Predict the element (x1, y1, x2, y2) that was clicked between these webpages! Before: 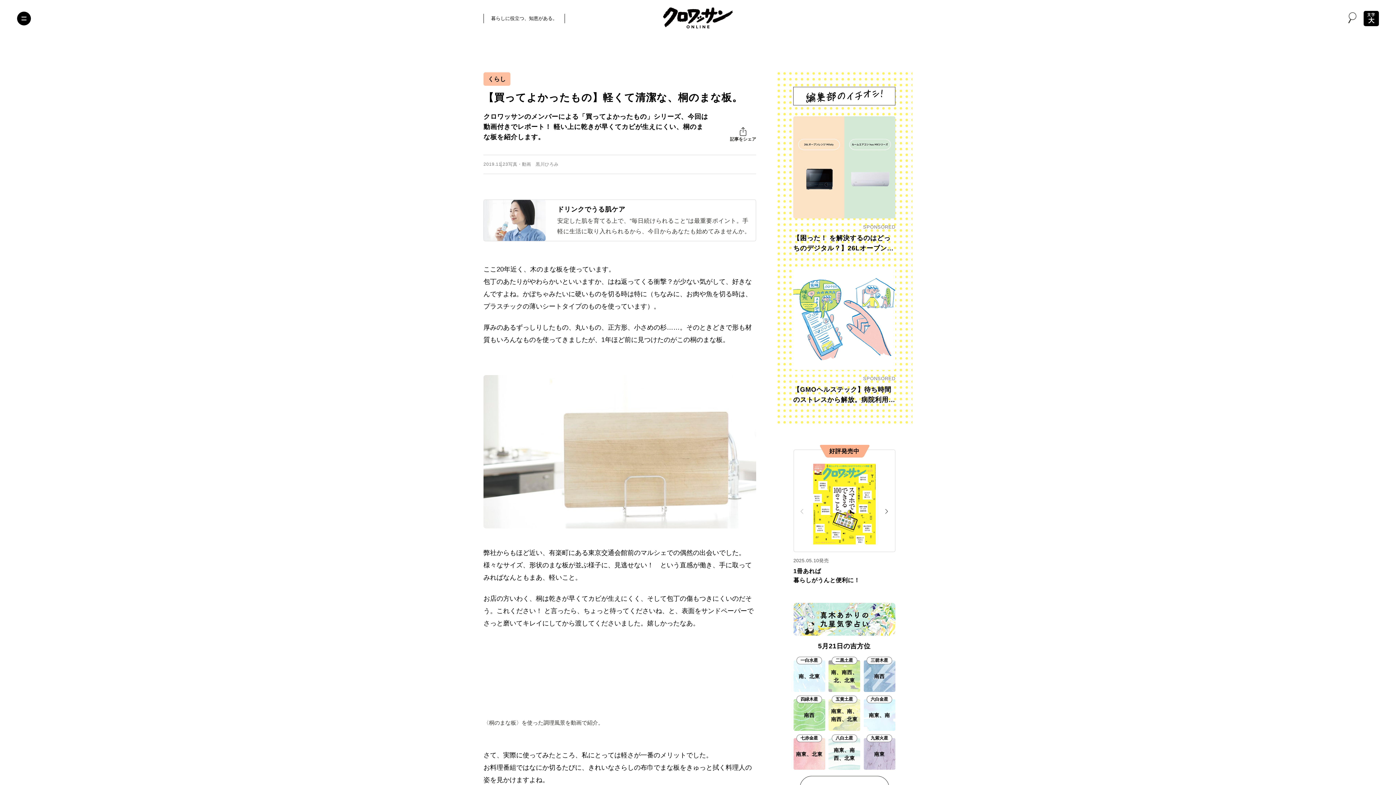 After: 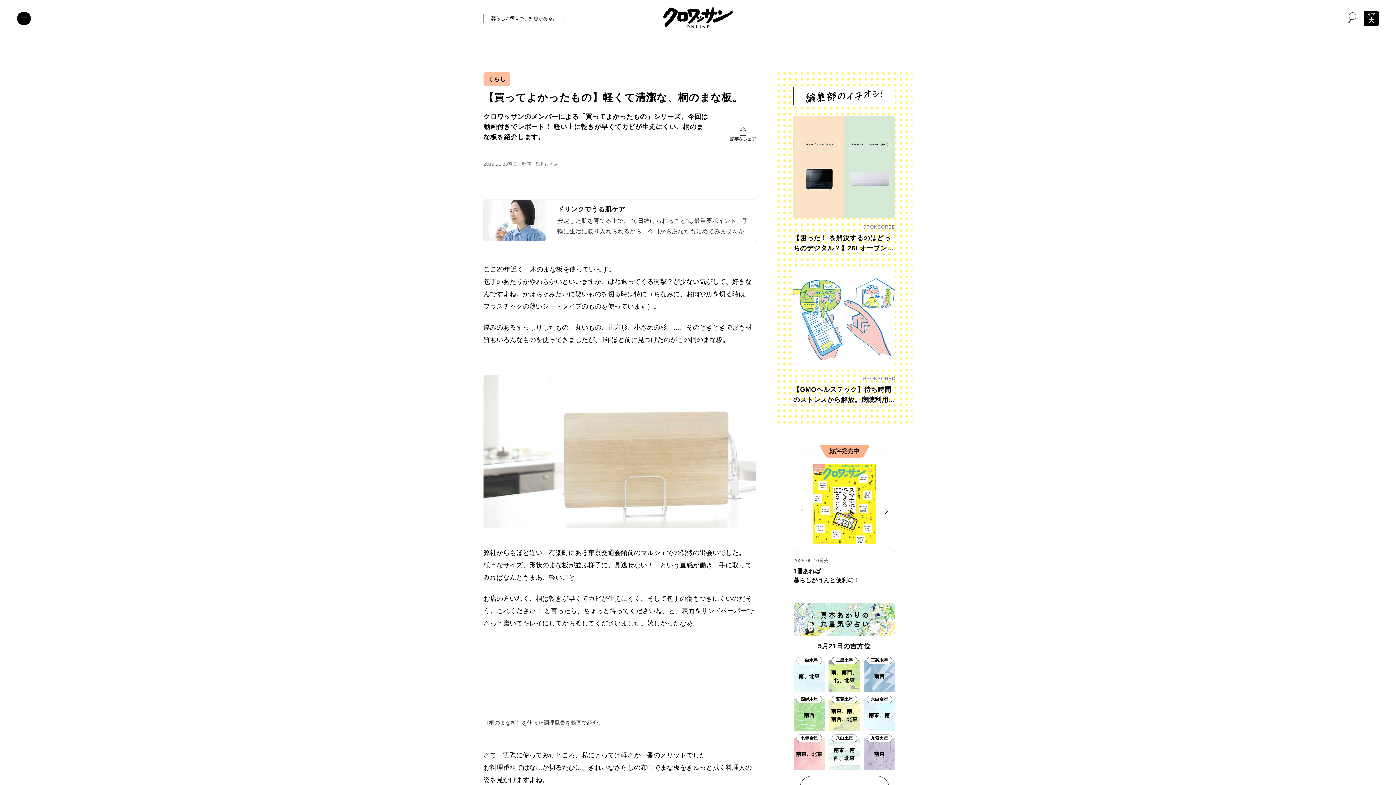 Action: bbox: (1347, 12, 1358, 23)